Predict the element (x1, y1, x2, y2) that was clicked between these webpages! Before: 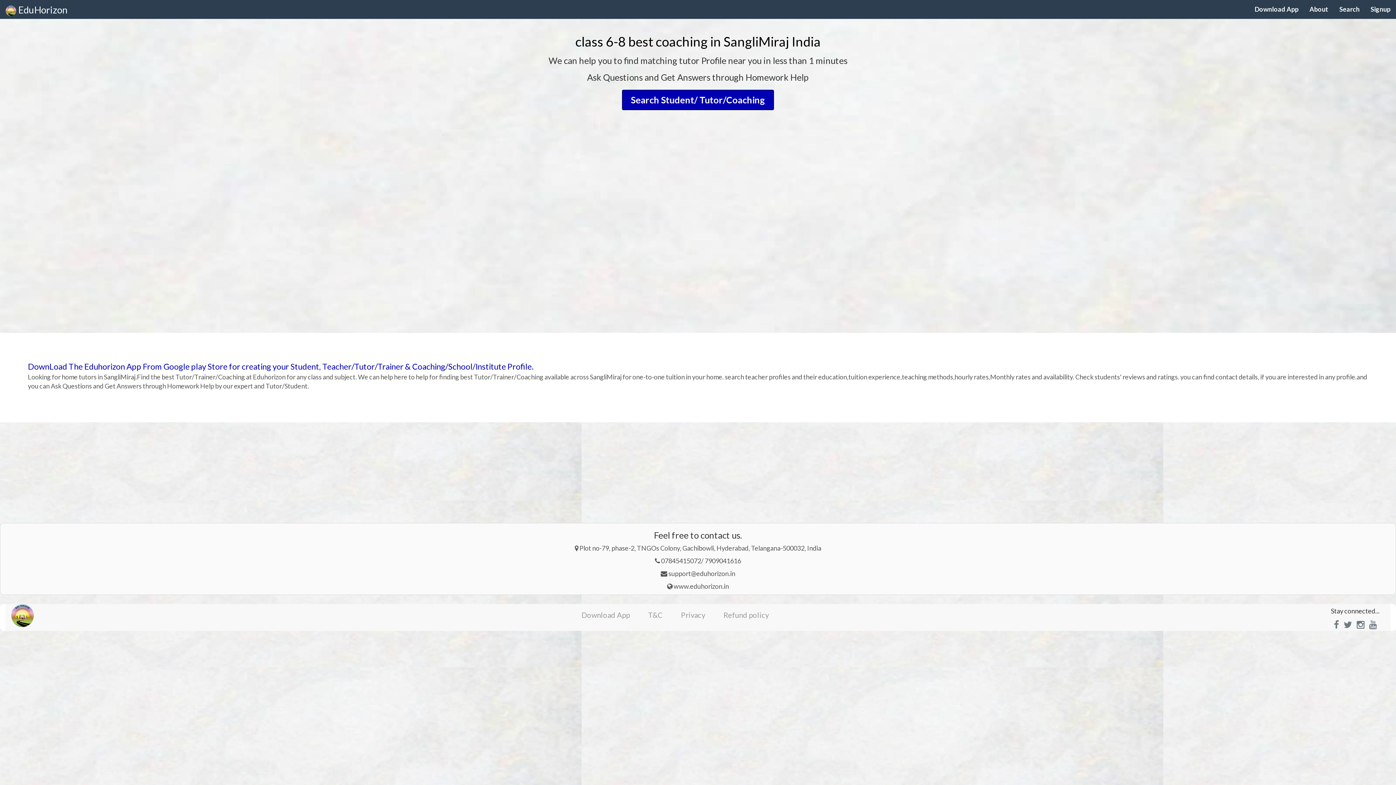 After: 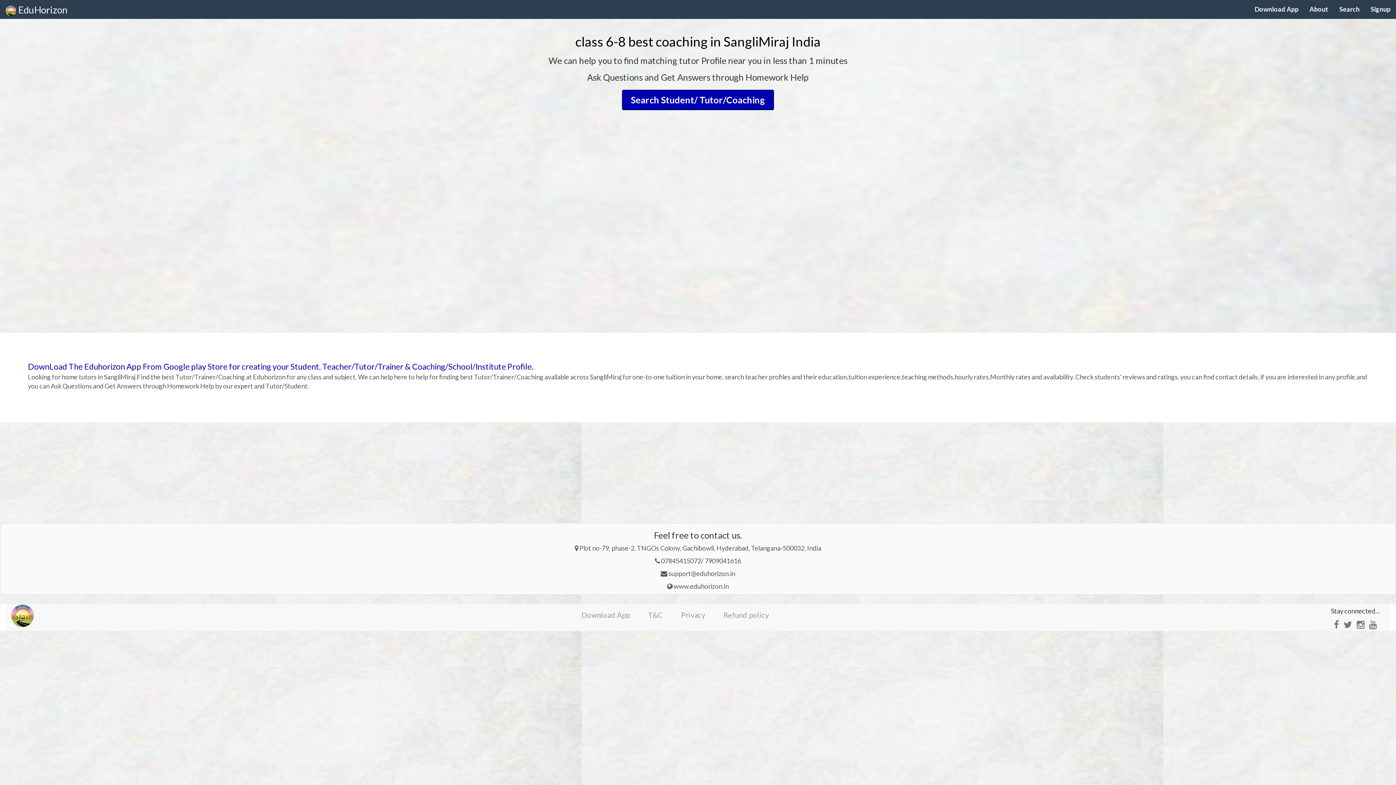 Action: bbox: (1342, 618, 1354, 631)